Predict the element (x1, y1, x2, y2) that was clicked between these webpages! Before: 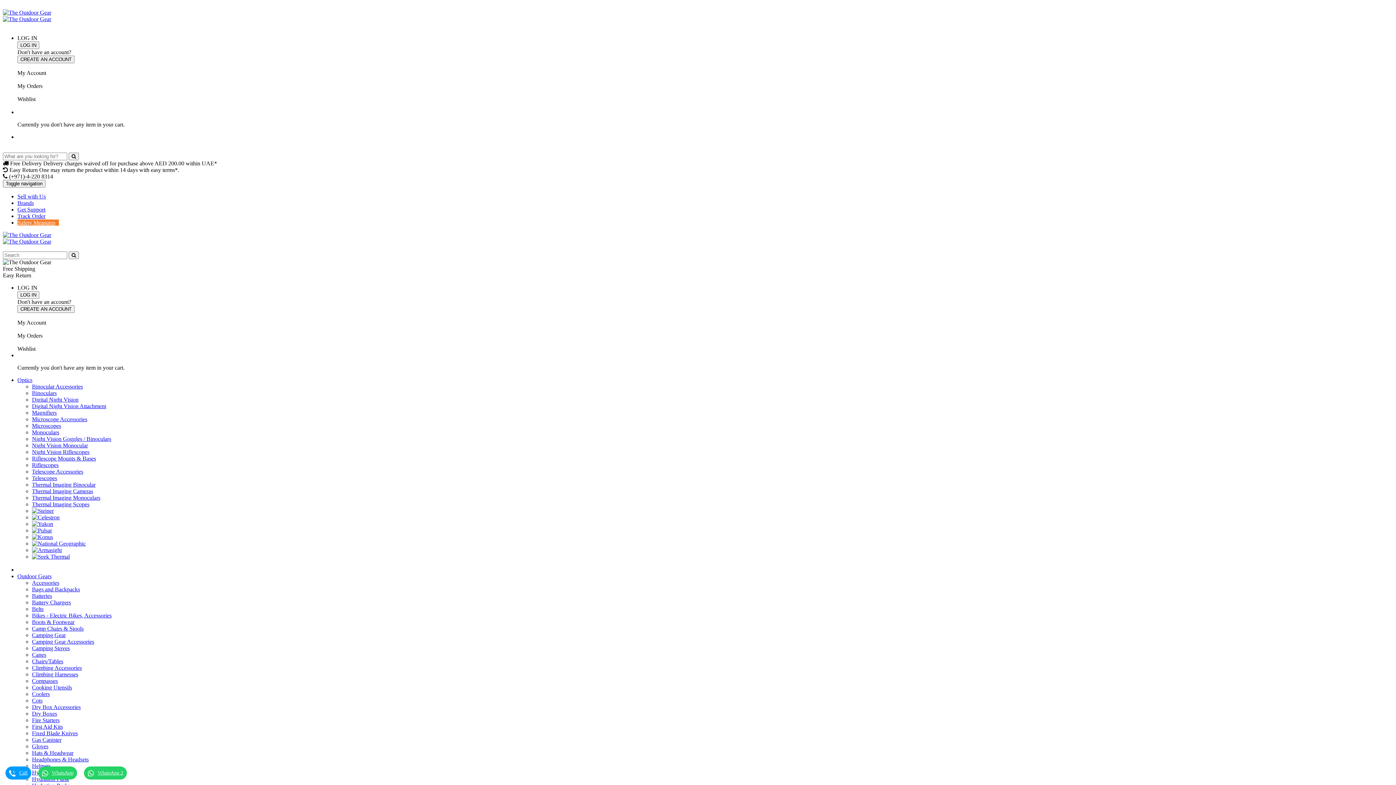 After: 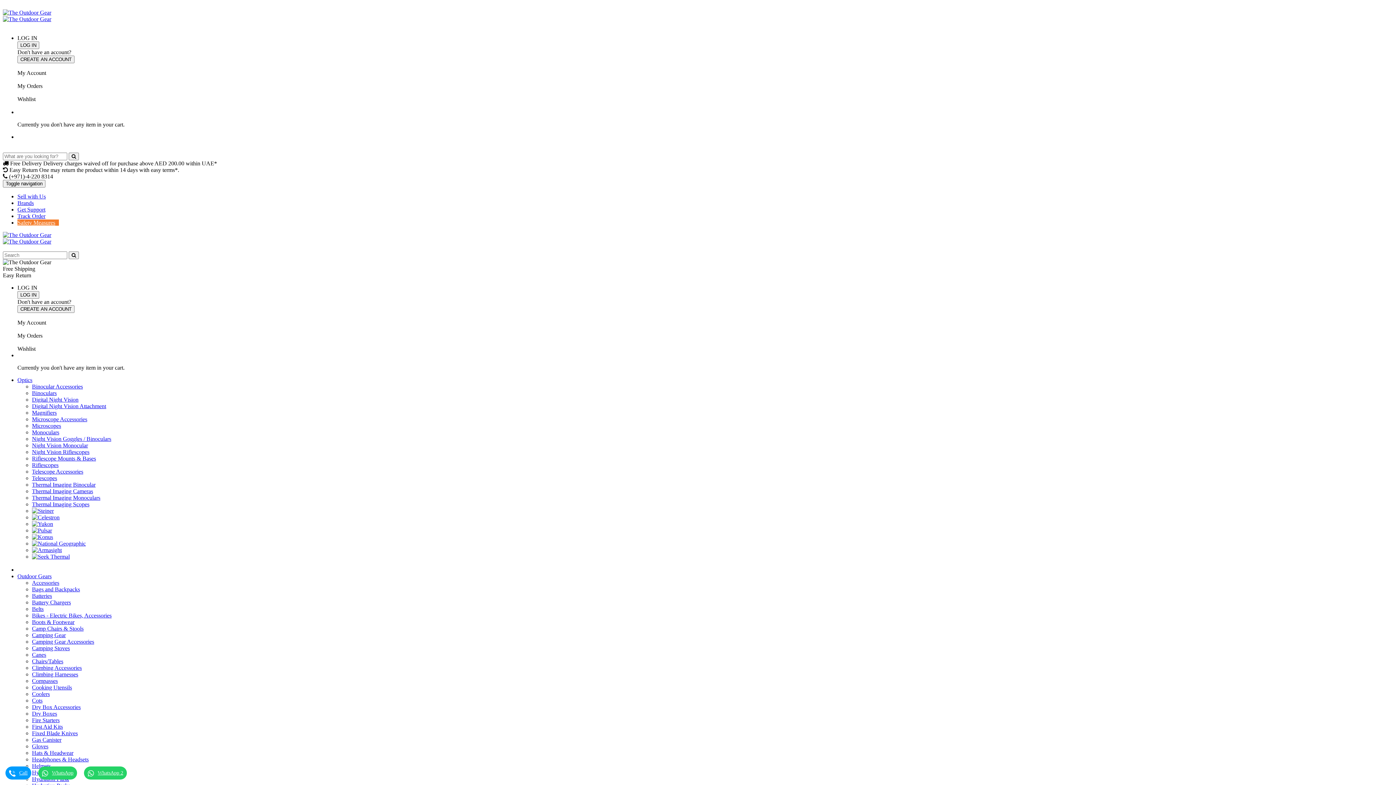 Action: label: Helmets bbox: (32, 763, 50, 769)